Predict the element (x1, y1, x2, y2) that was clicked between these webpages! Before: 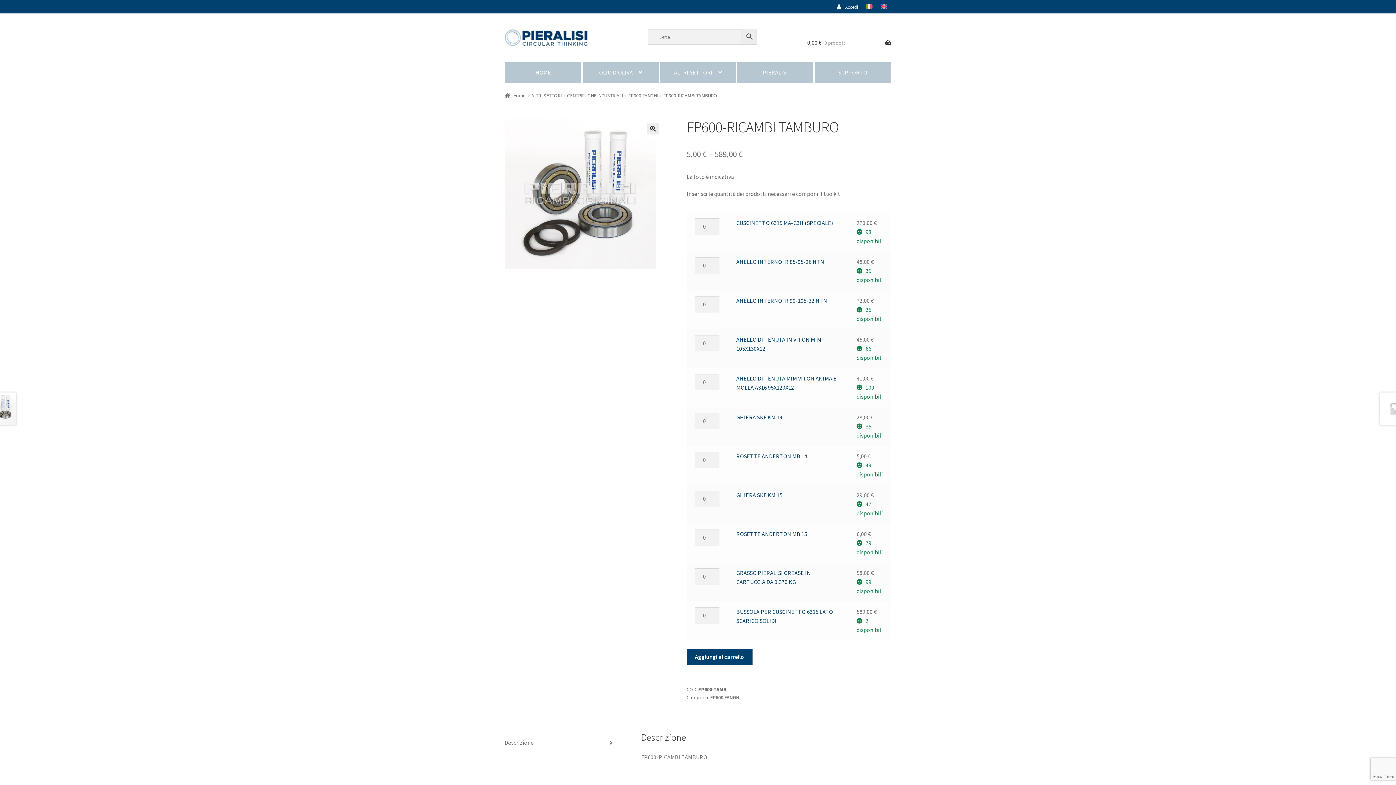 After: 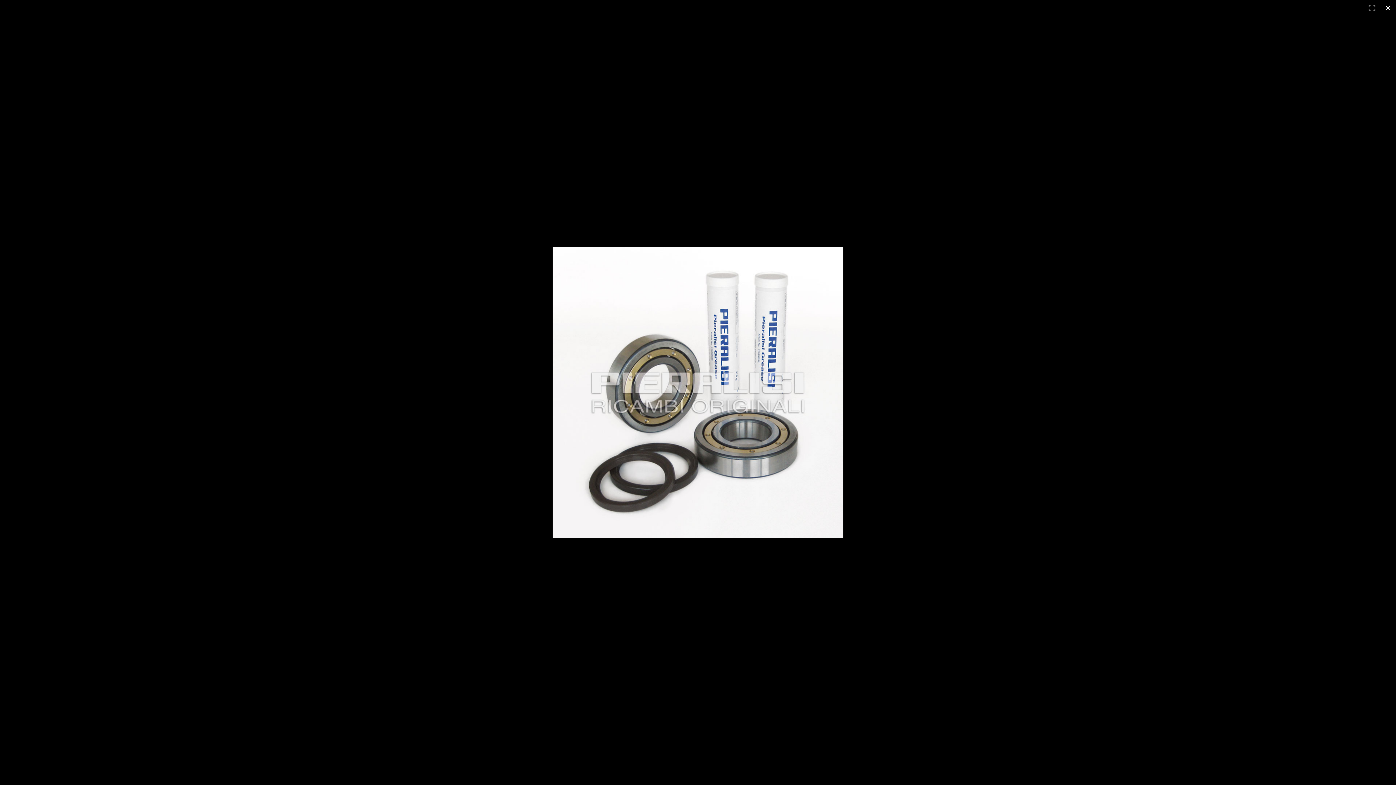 Action: label: Visualizza la galleria di immagini a schermo intero bbox: (647, 122, 658, 134)